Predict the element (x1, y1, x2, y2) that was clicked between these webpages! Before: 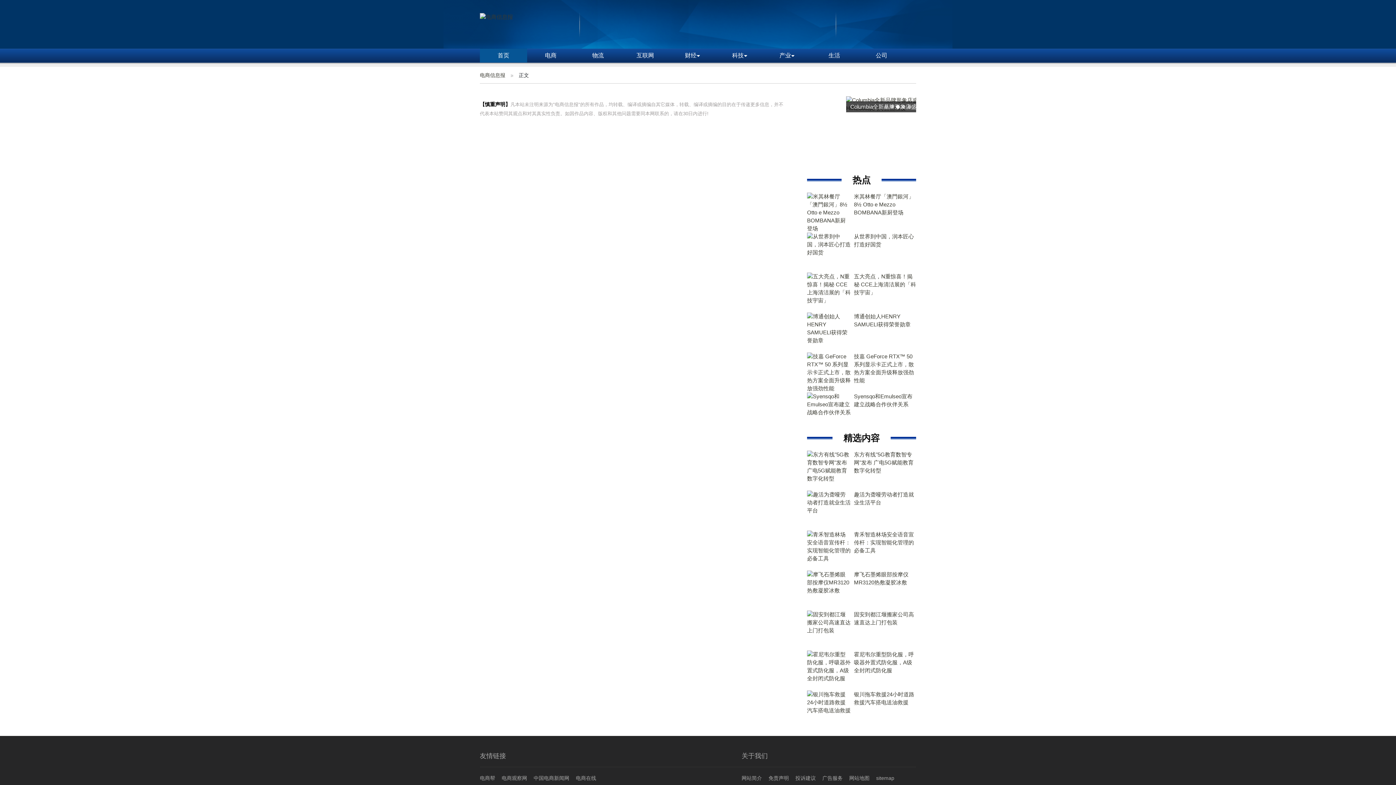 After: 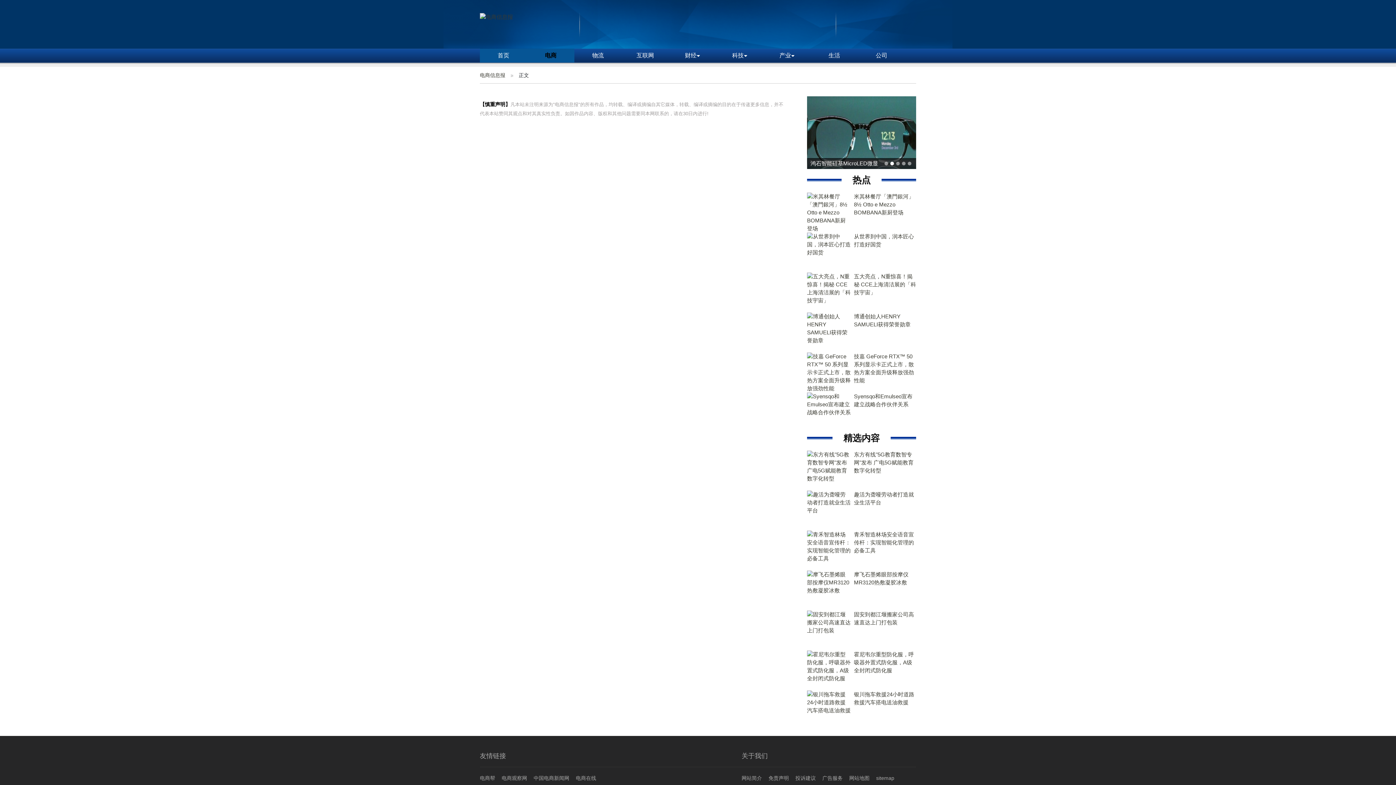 Action: bbox: (545, 52, 556, 58) label: 电商